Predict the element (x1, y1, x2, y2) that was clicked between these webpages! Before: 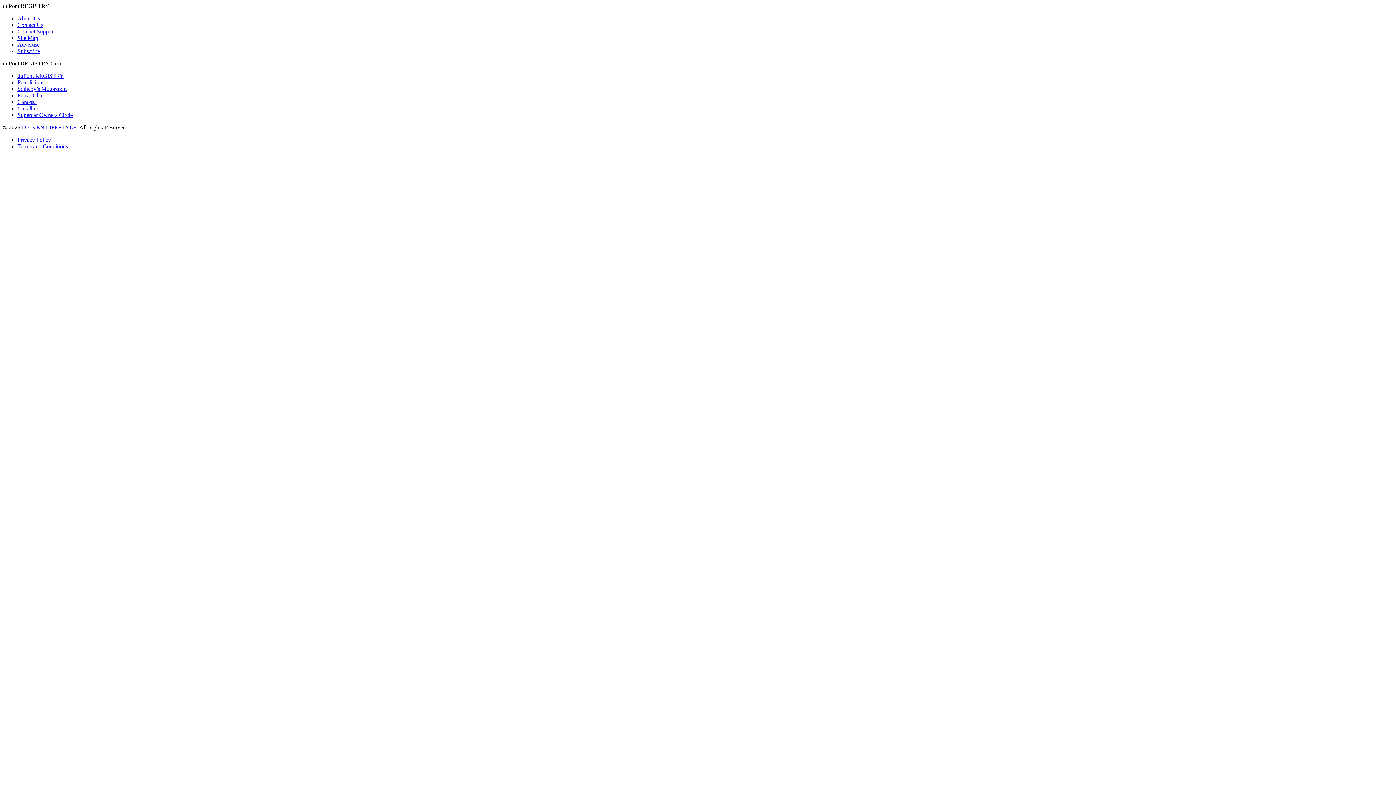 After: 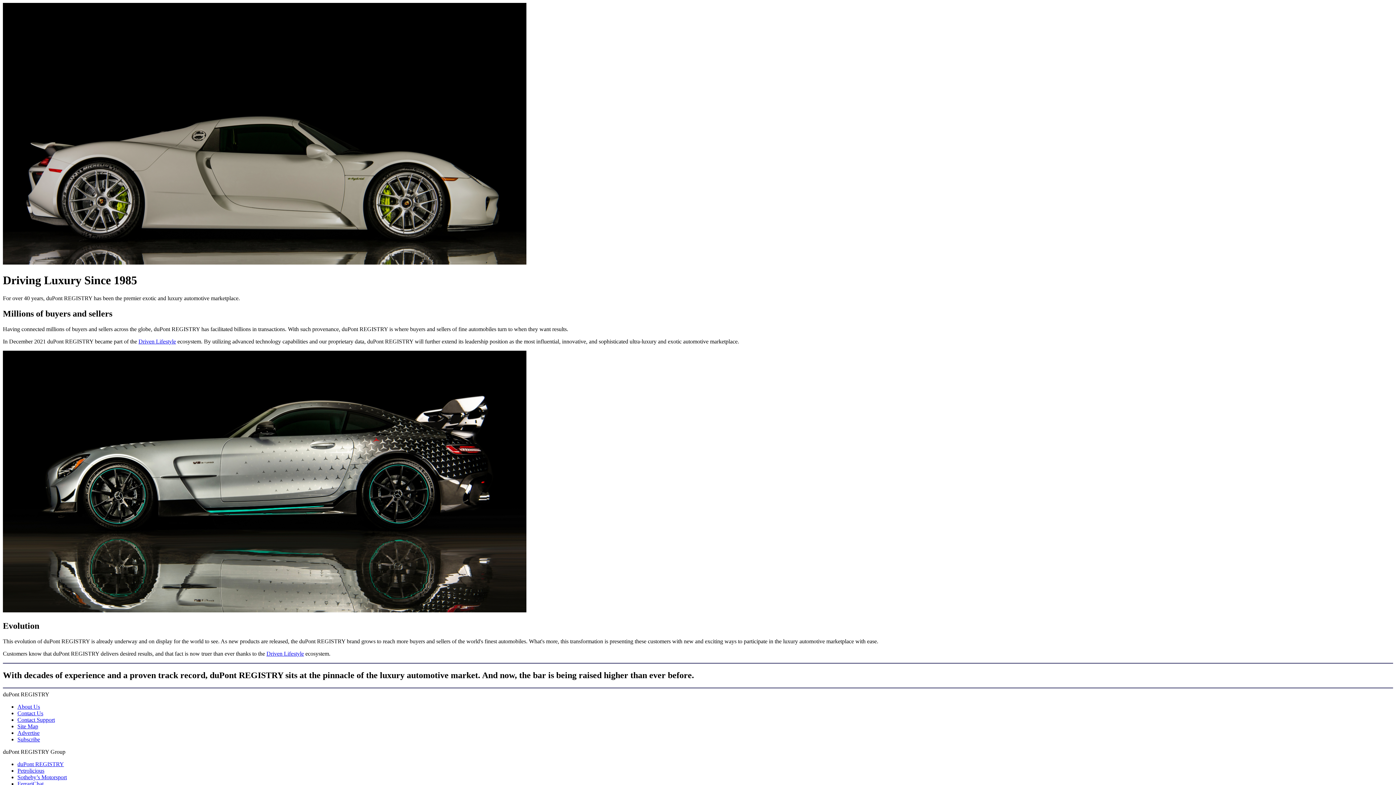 Action: label: About Us bbox: (17, 15, 40, 21)